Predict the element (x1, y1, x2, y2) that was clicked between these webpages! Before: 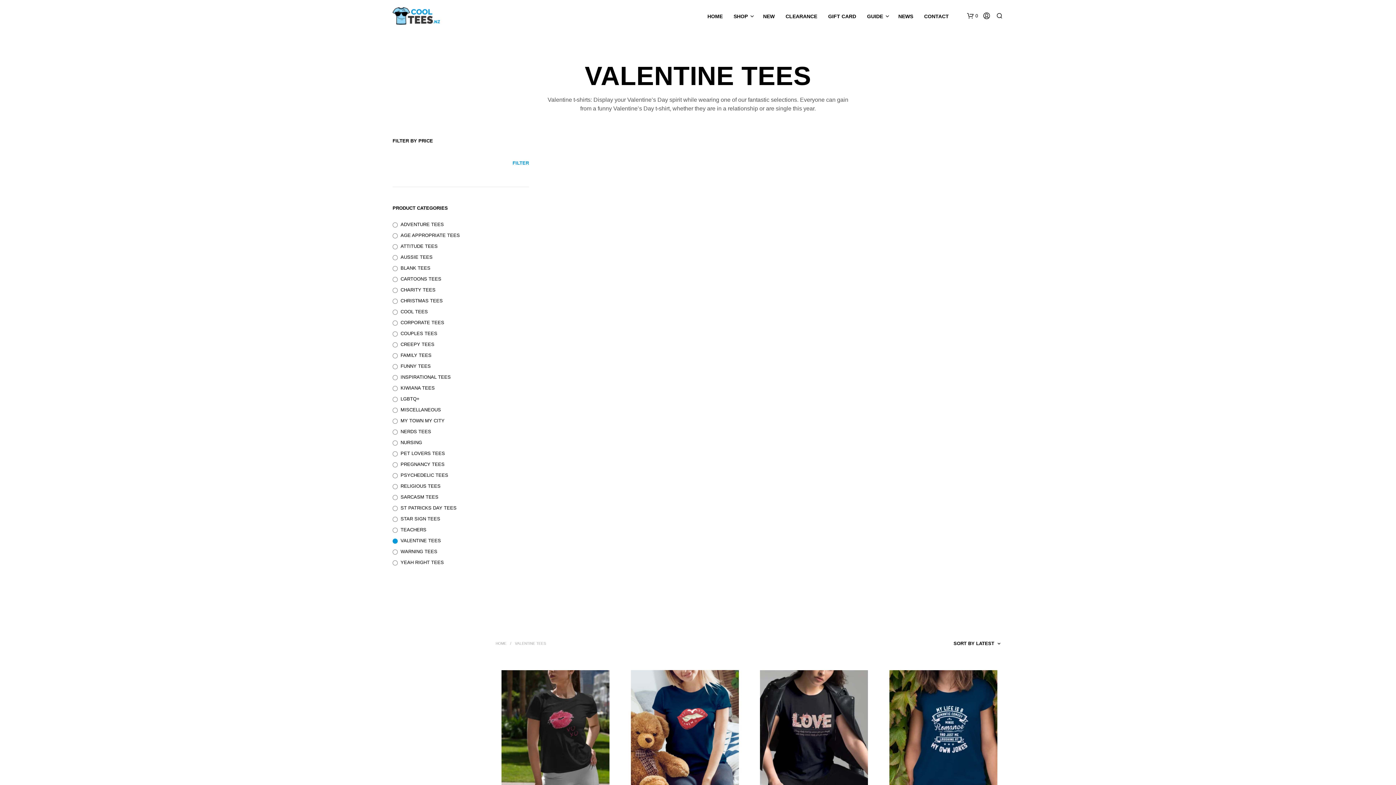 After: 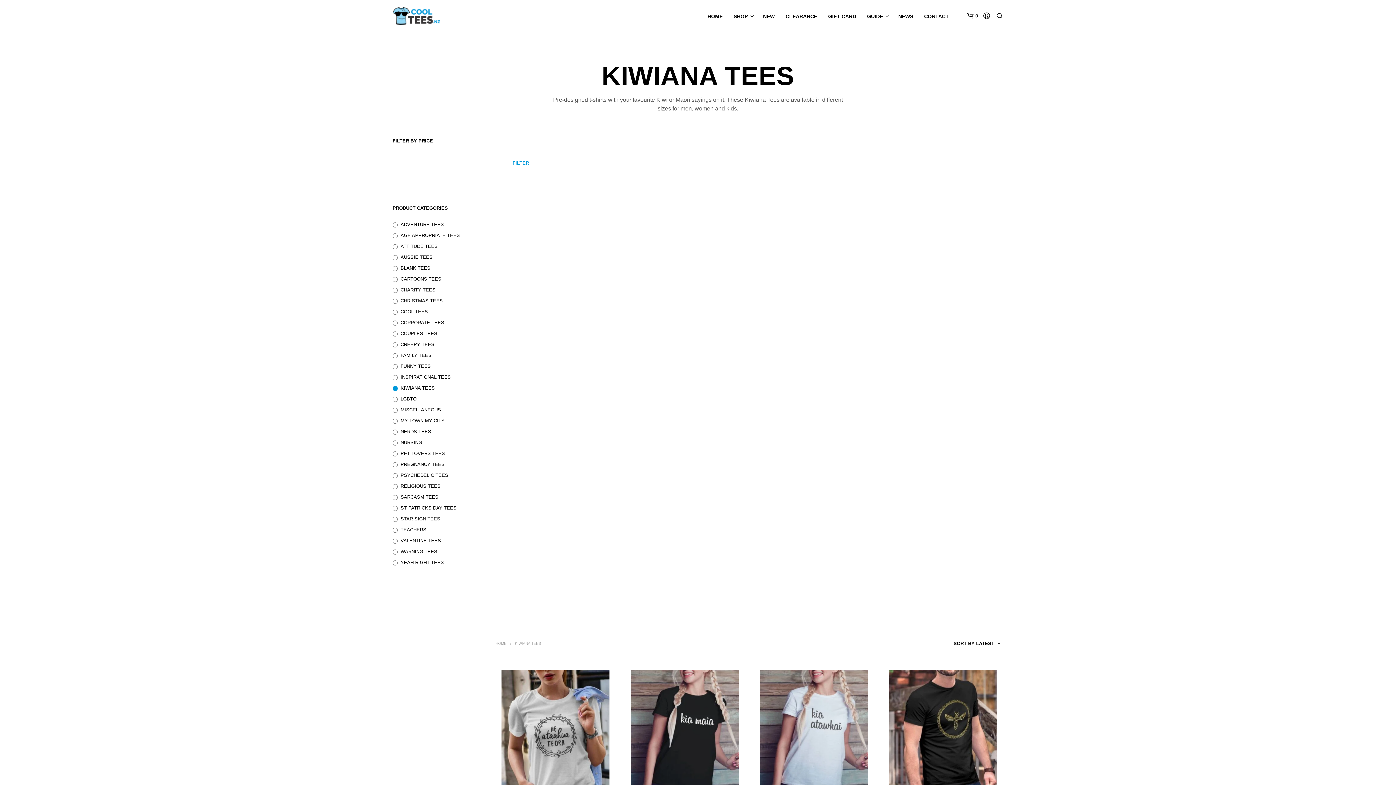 Action: bbox: (400, 385, 434, 390) label: KIWIANA TEES